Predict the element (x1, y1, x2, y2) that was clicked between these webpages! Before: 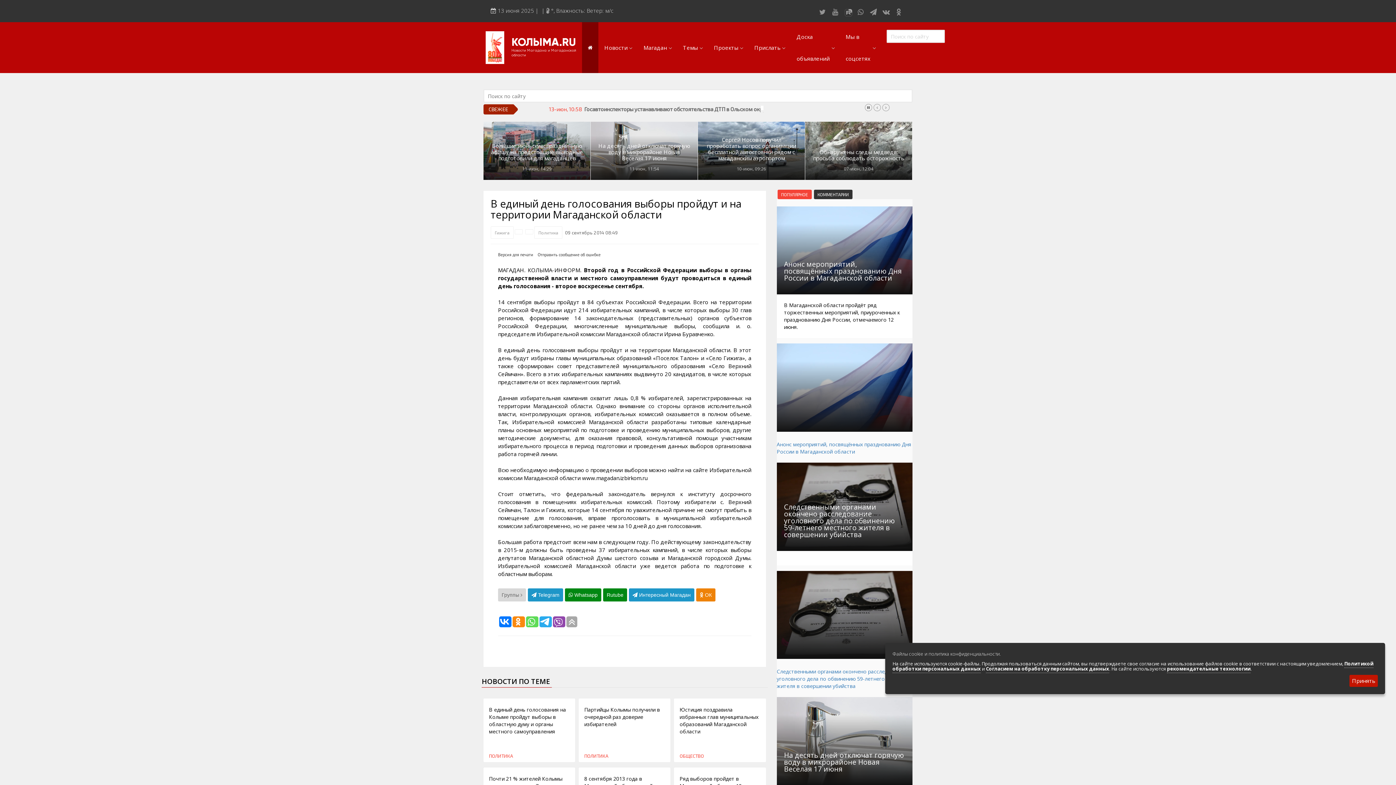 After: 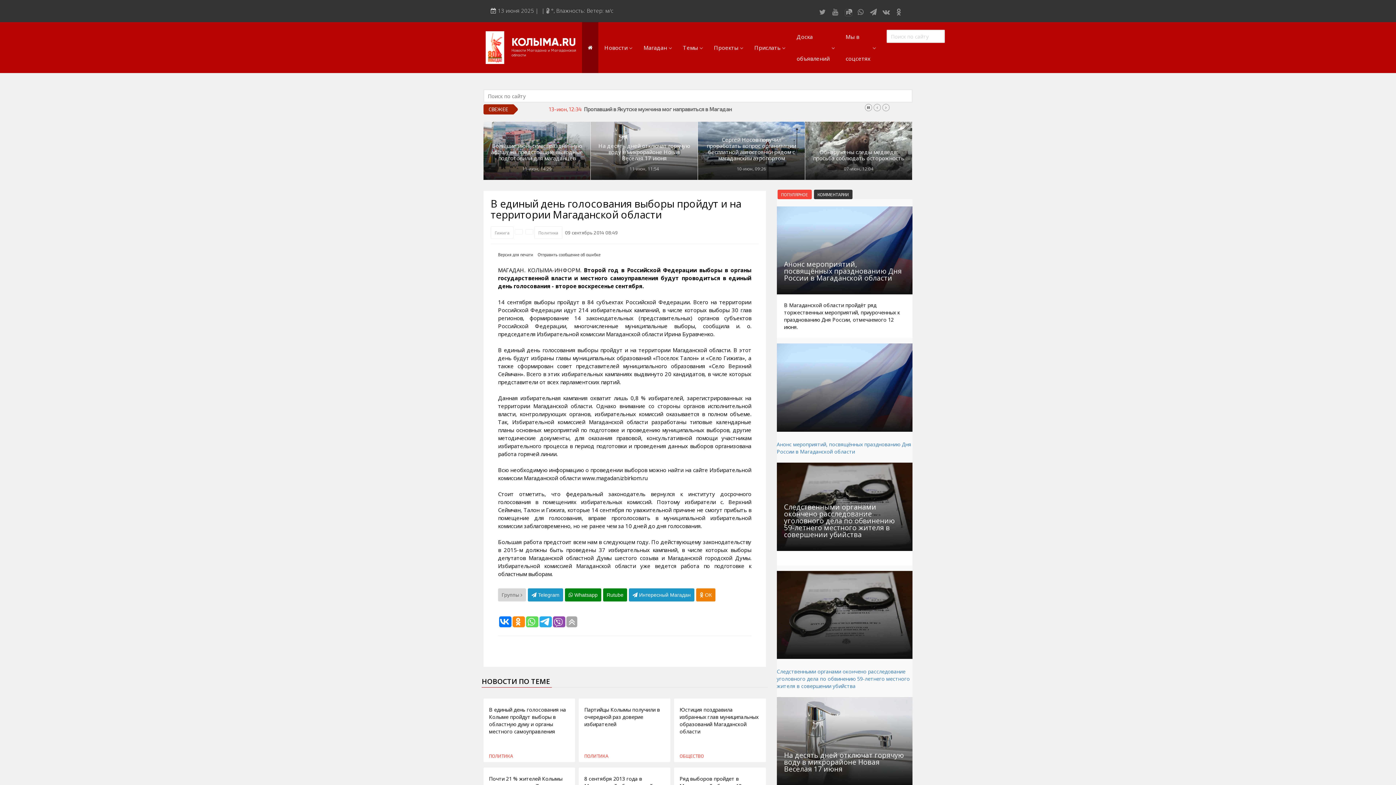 Action: label: Принять bbox: (1349, 675, 1378, 687)